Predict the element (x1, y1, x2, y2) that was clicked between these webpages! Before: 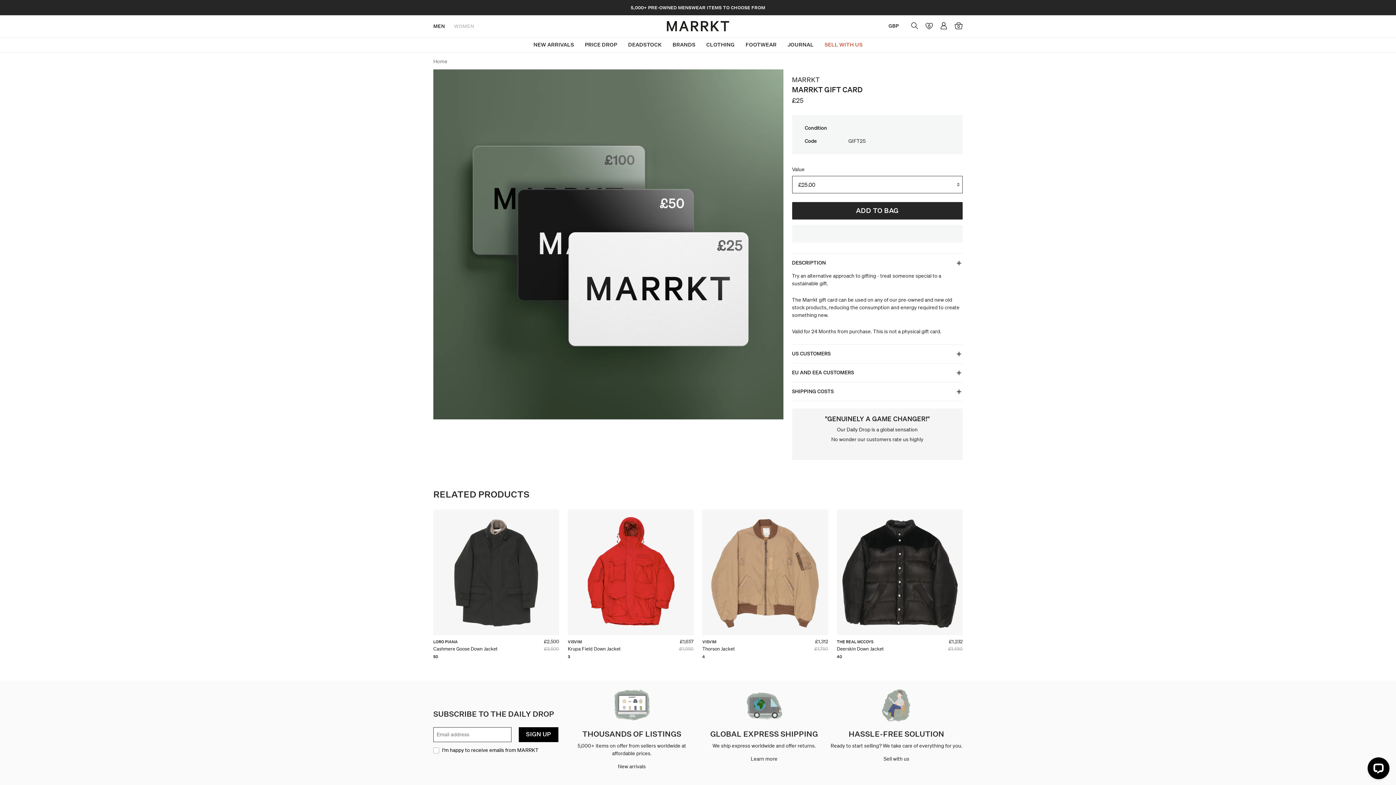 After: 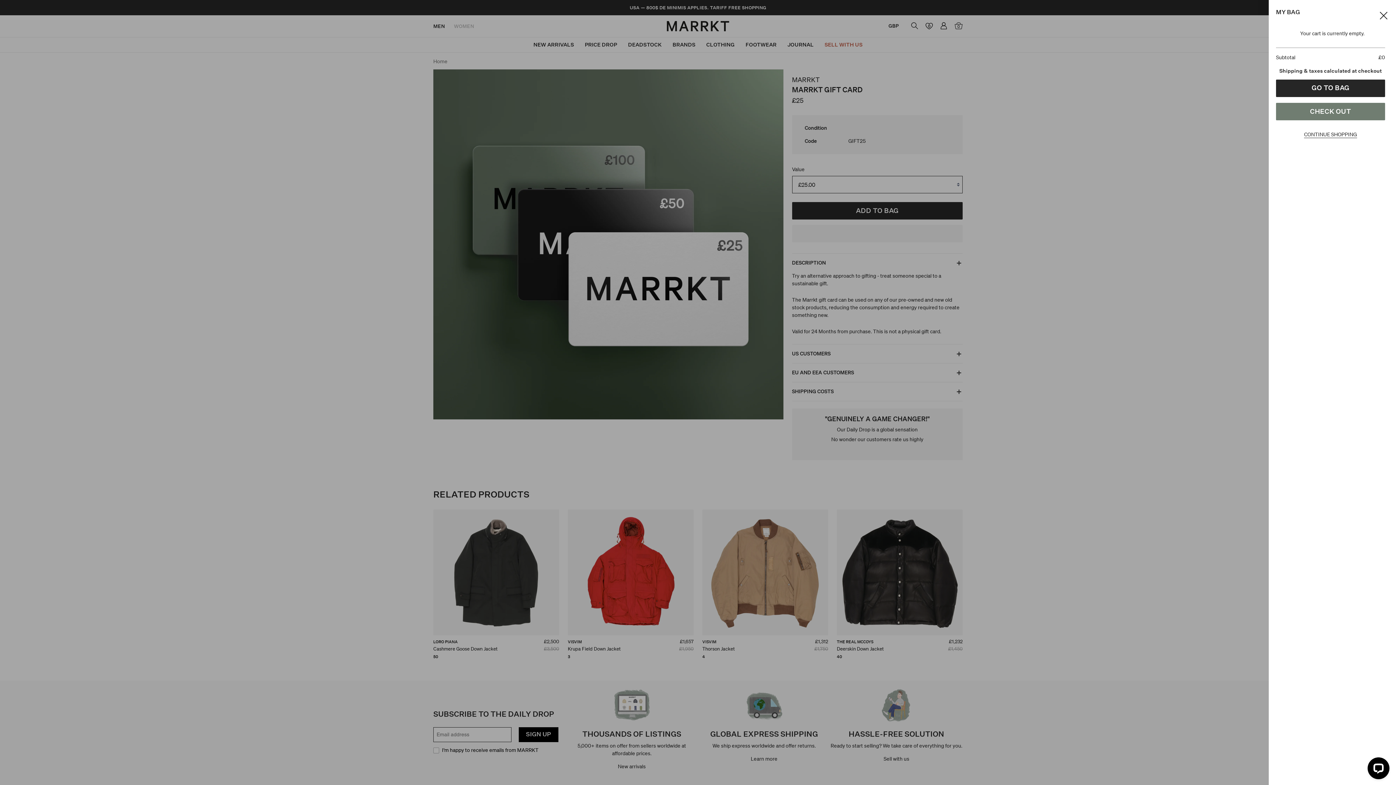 Action: label: Cart (
0
) bbox: (954, 21, 962, 29)